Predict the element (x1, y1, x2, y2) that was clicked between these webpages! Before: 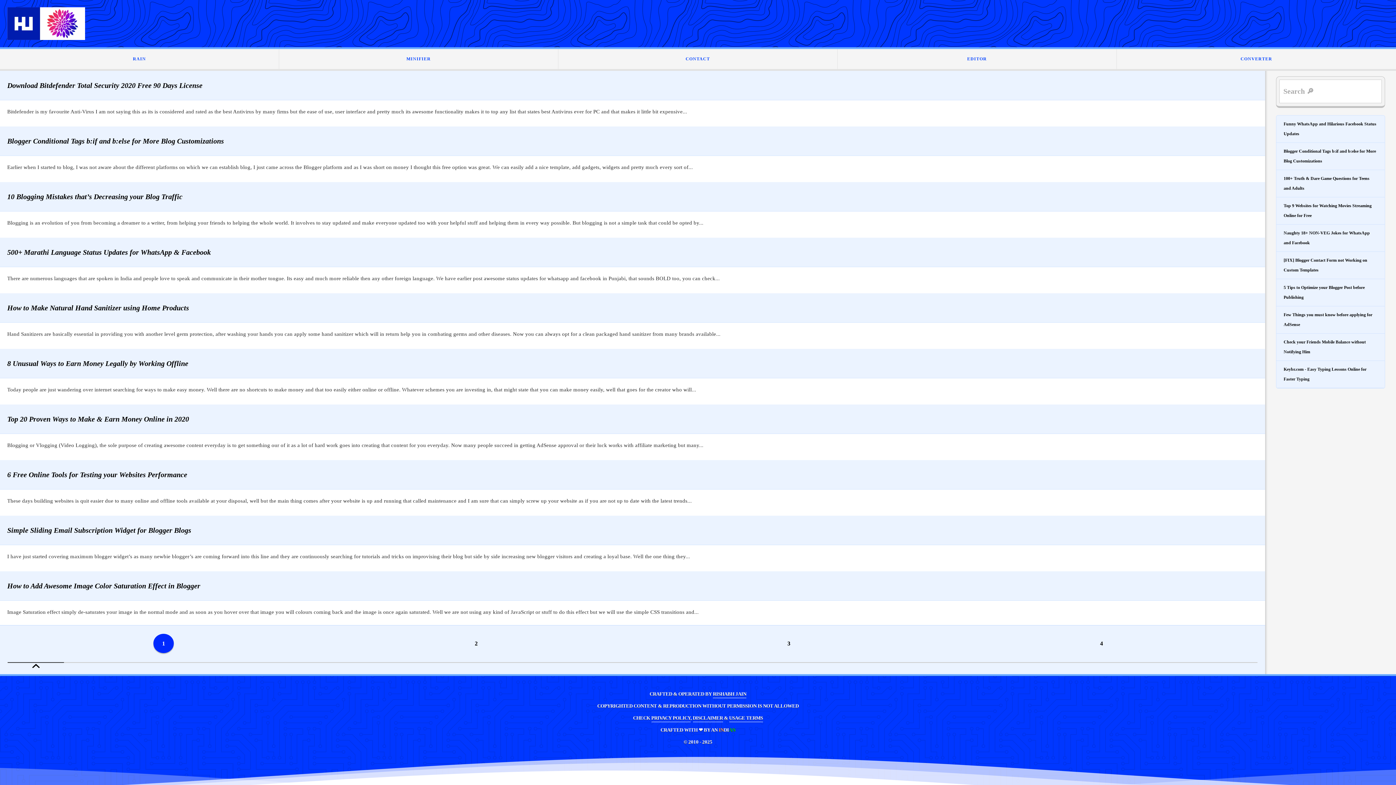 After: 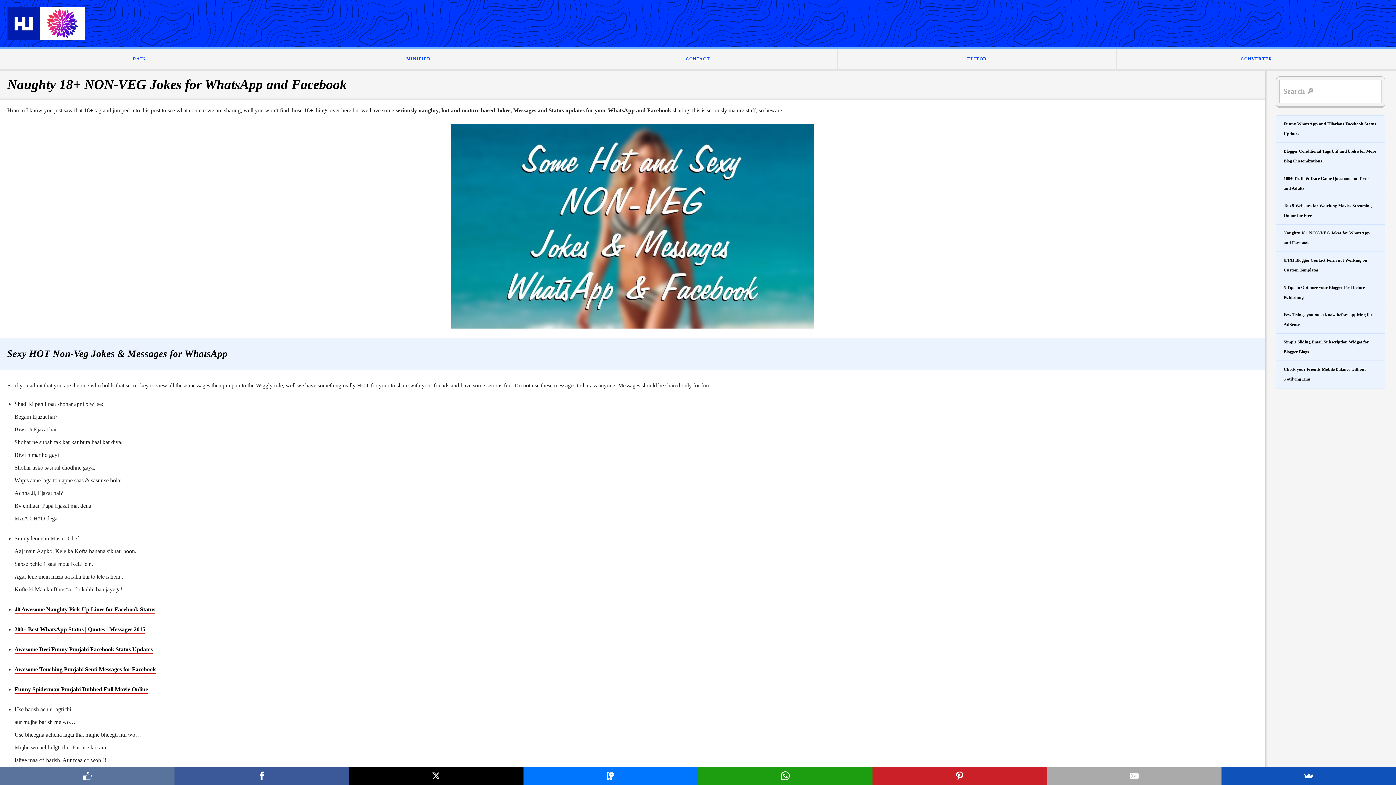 Action: label: Naughty 18+ NON-VEG Jokes for WhatsApp and Facebook bbox: (1276, 224, 1385, 251)